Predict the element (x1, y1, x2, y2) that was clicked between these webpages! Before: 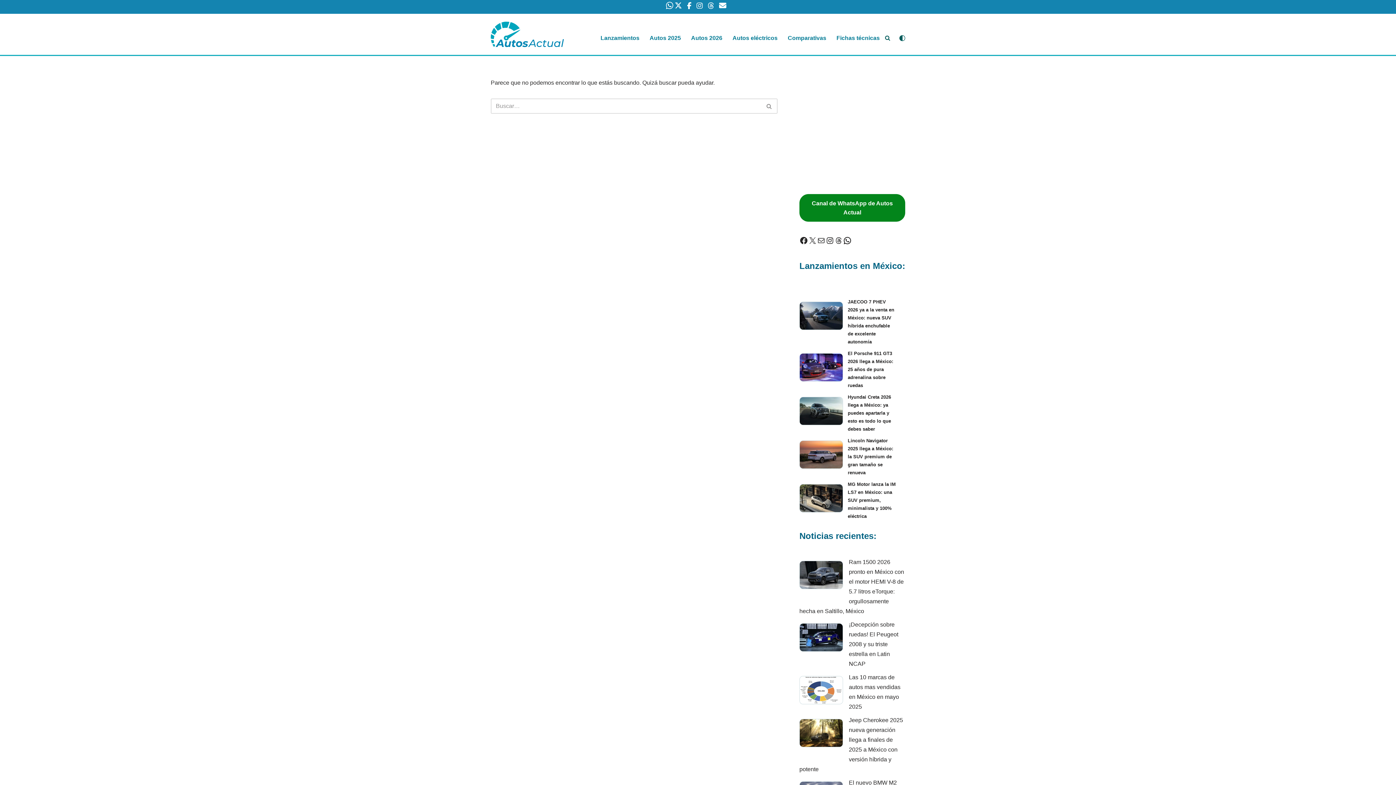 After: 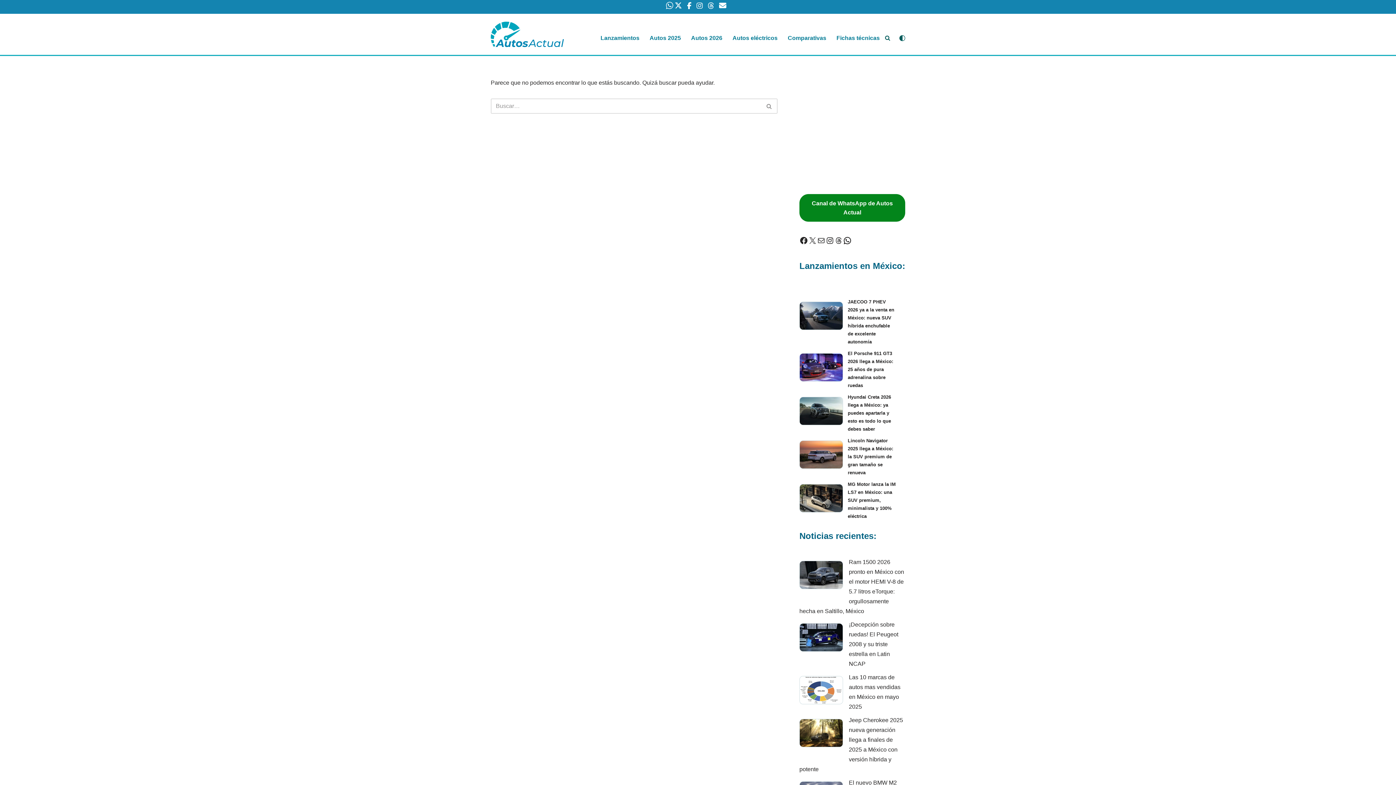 Action: bbox: (666, 4, 674, 10) label:  